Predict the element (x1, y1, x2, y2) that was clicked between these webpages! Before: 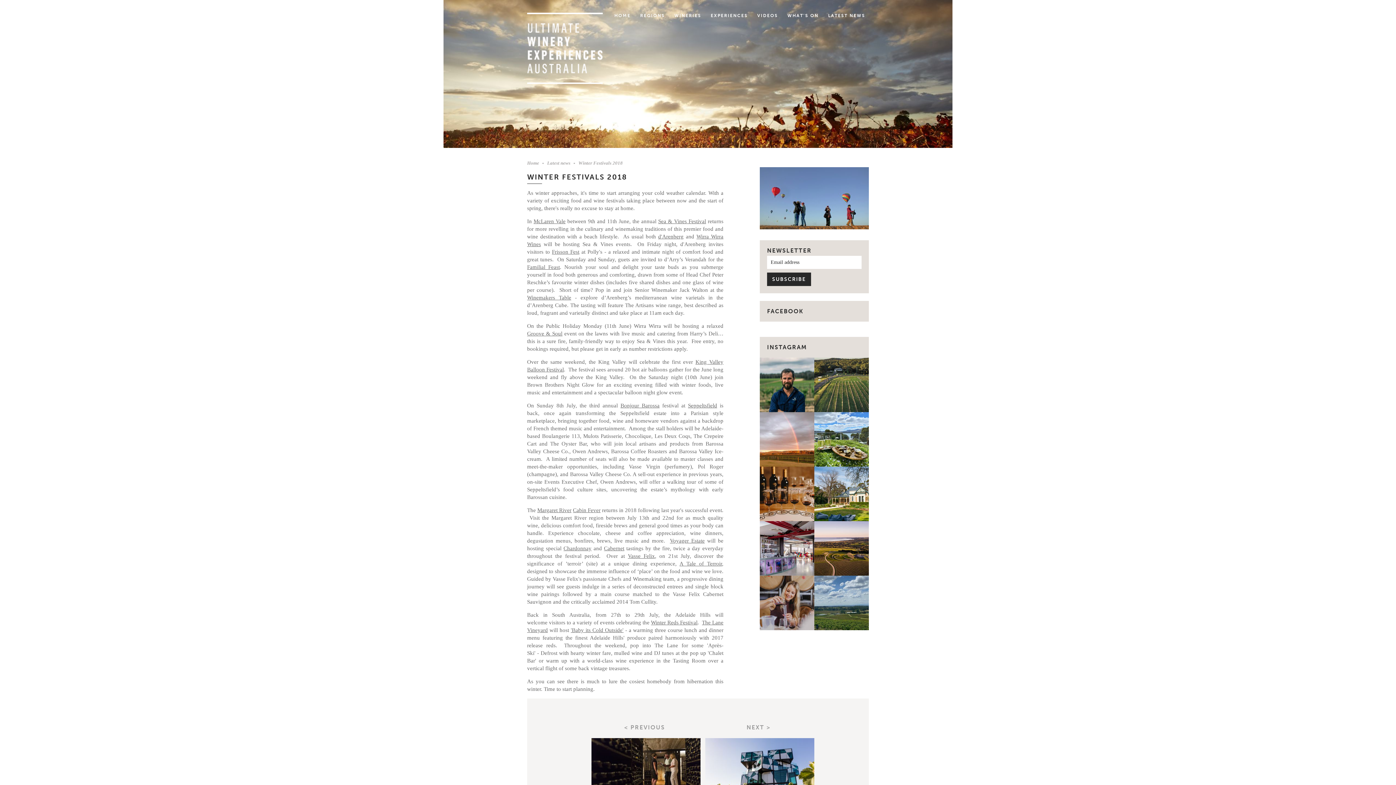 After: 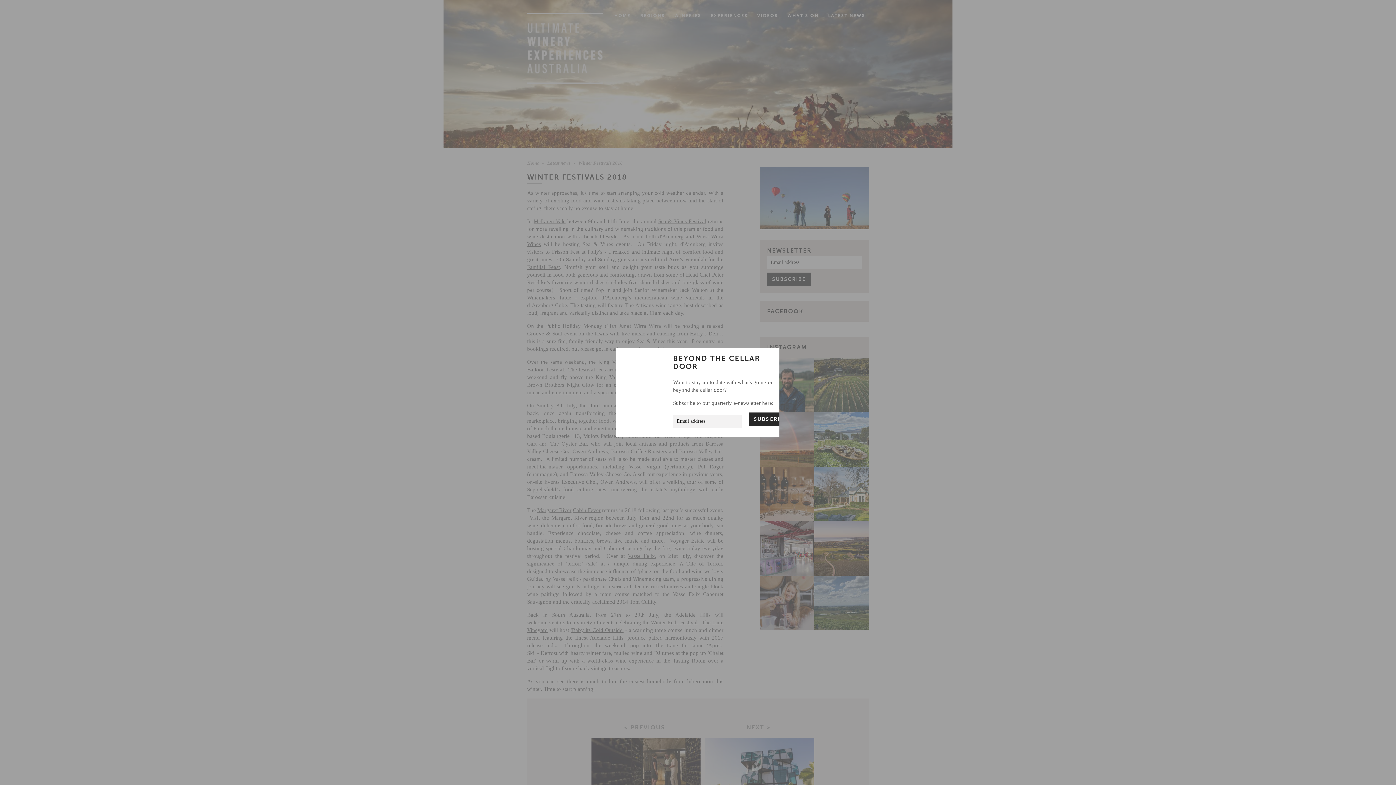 Action: bbox: (814, 466, 869, 521)